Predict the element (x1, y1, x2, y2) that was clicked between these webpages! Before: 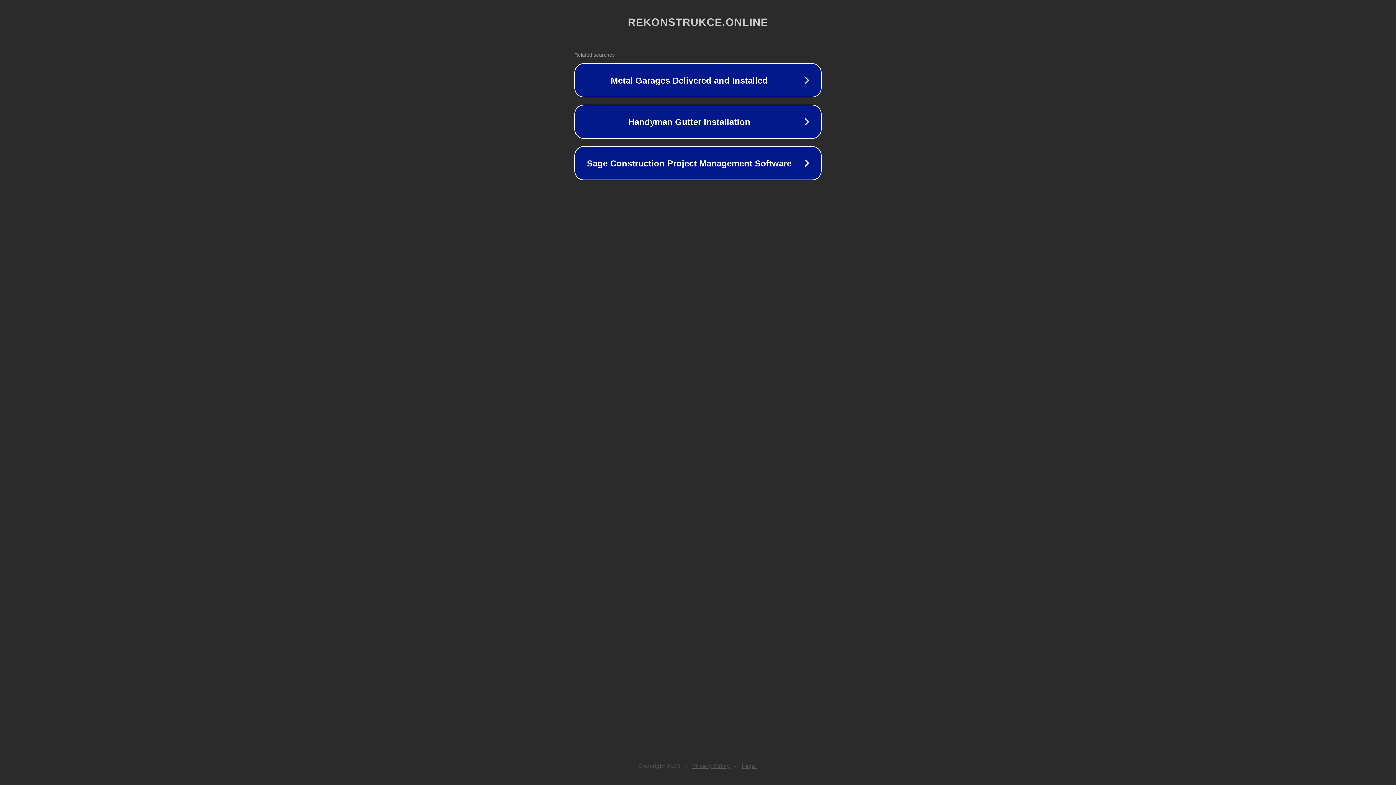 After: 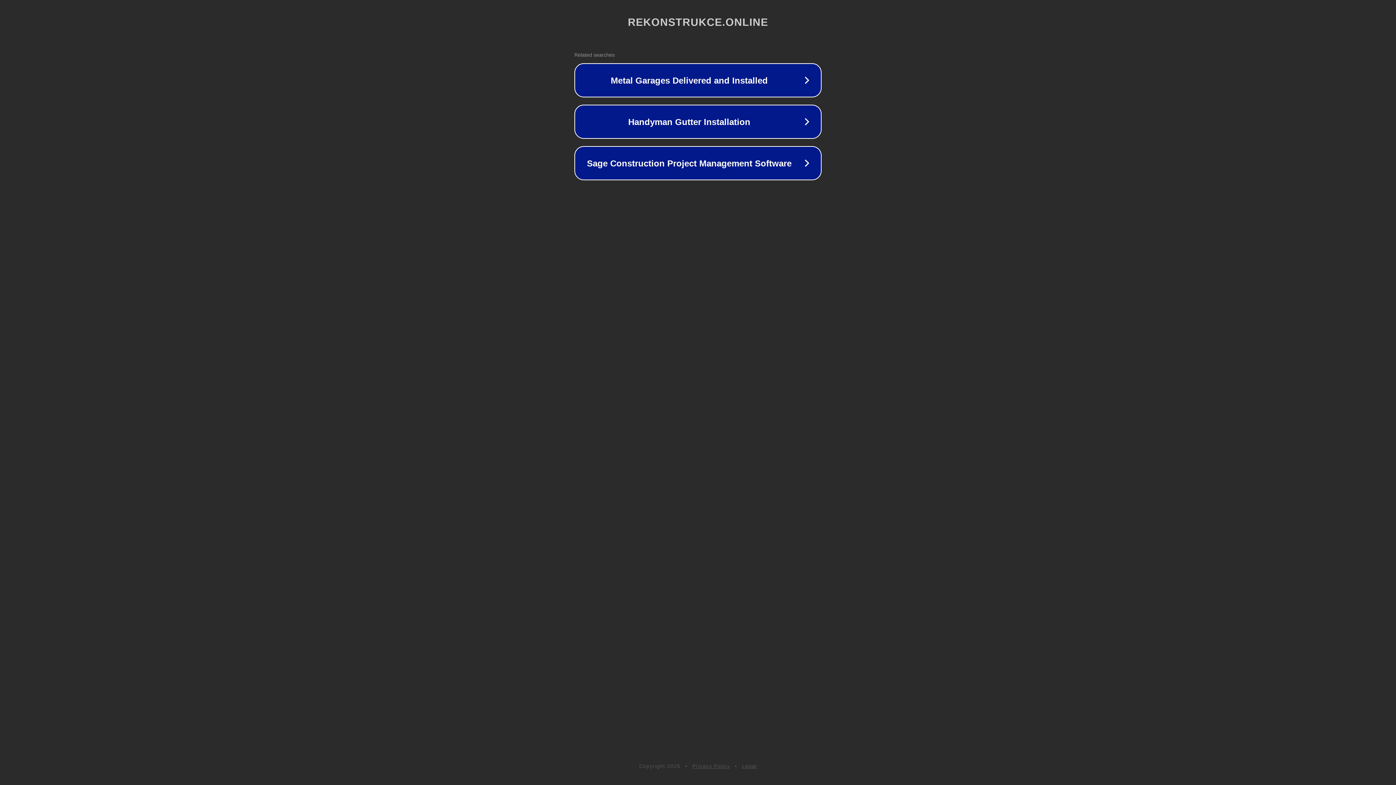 Action: bbox: (742, 763, 757, 769) label: Legal